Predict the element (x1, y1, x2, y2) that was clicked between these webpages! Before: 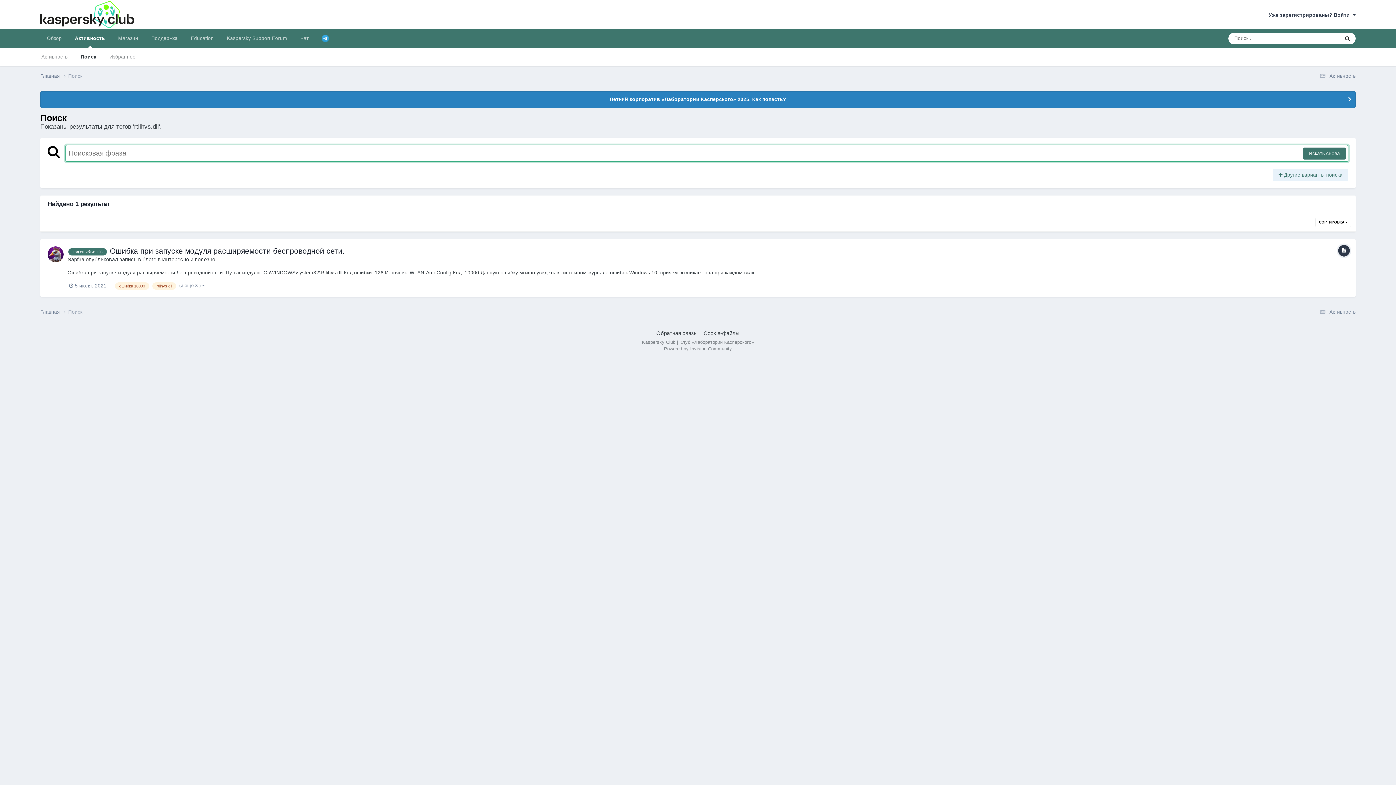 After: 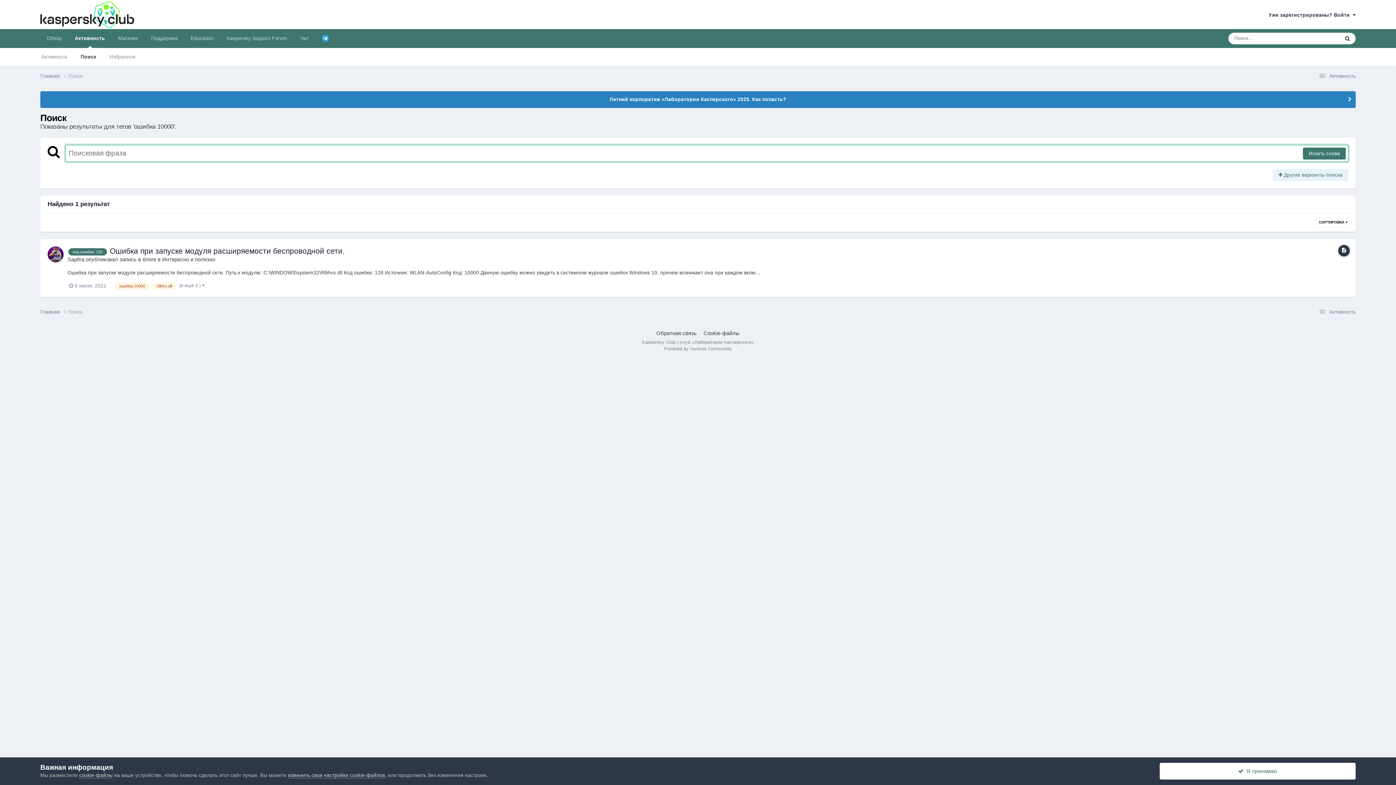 Action: label: ошибка 10000 bbox: (114, 282, 149, 289)